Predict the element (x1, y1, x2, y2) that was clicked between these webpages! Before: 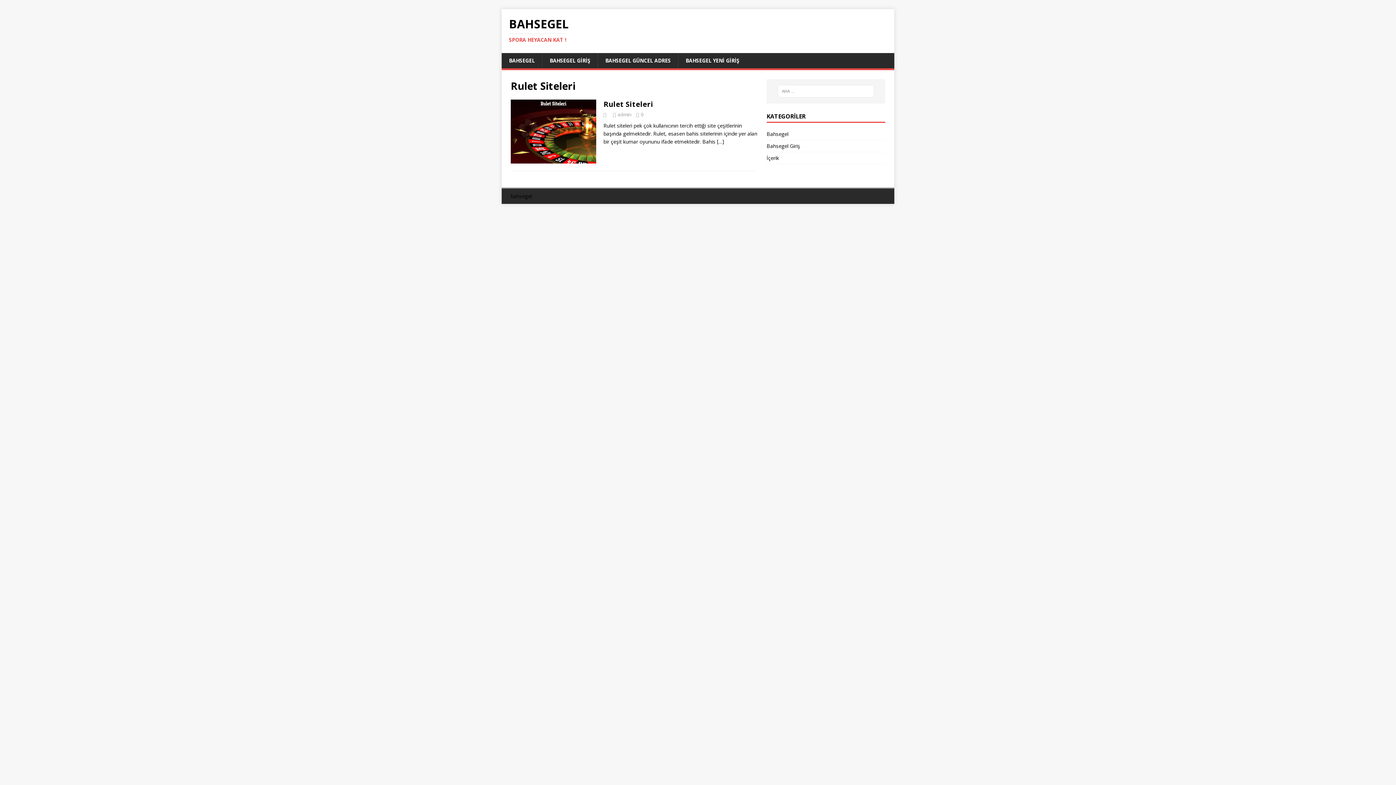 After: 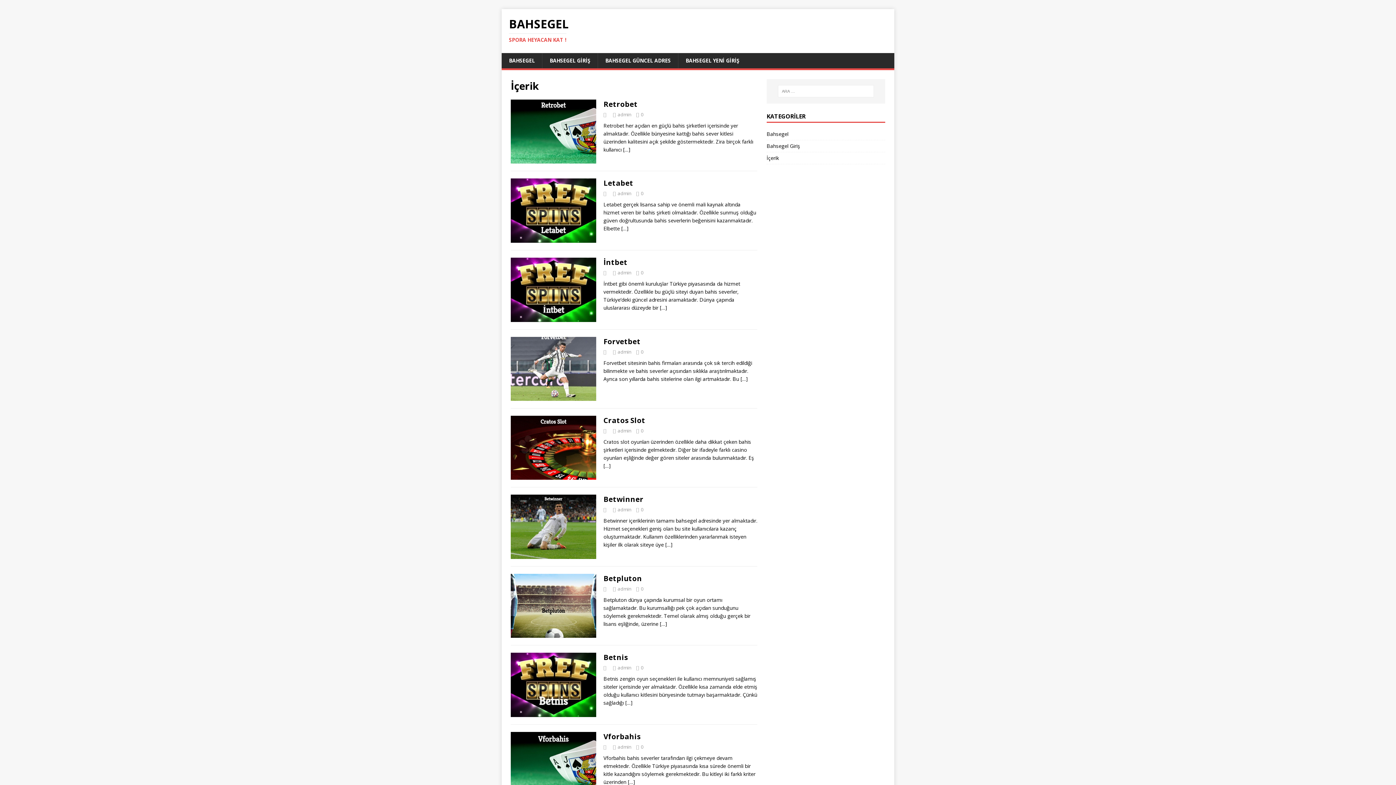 Action: bbox: (766, 152, 885, 163) label: İçerik